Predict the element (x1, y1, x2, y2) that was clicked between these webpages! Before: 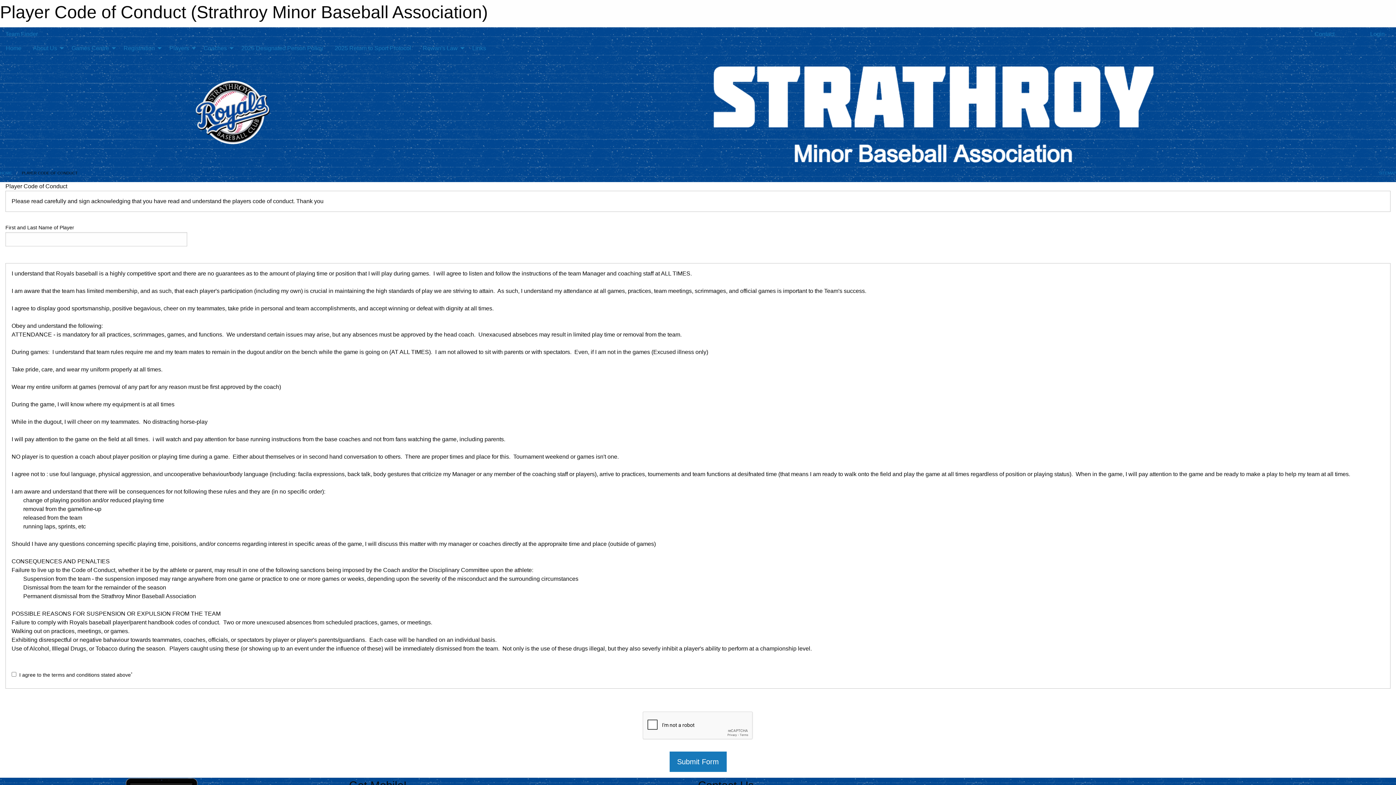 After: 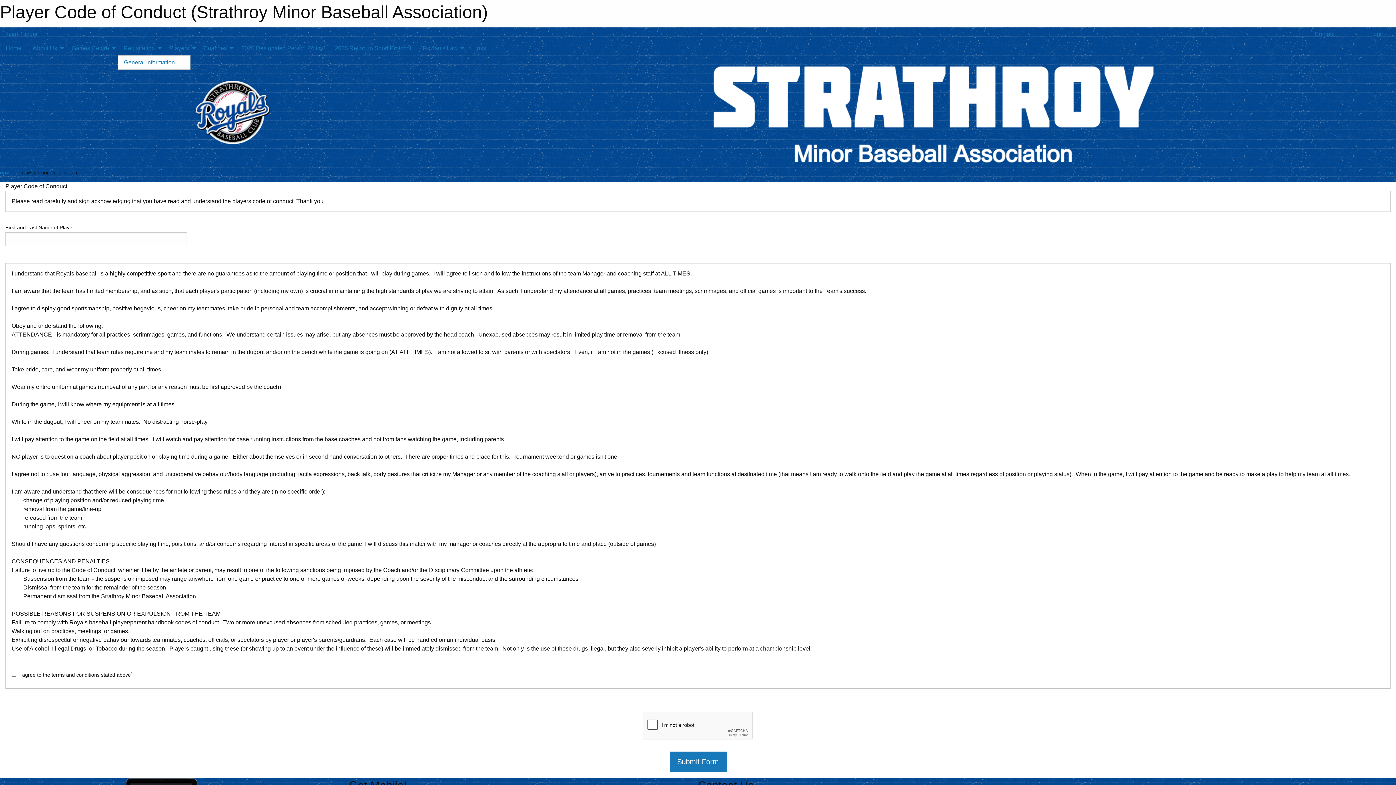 Action: bbox: (117, 41, 163, 55) label: Registration